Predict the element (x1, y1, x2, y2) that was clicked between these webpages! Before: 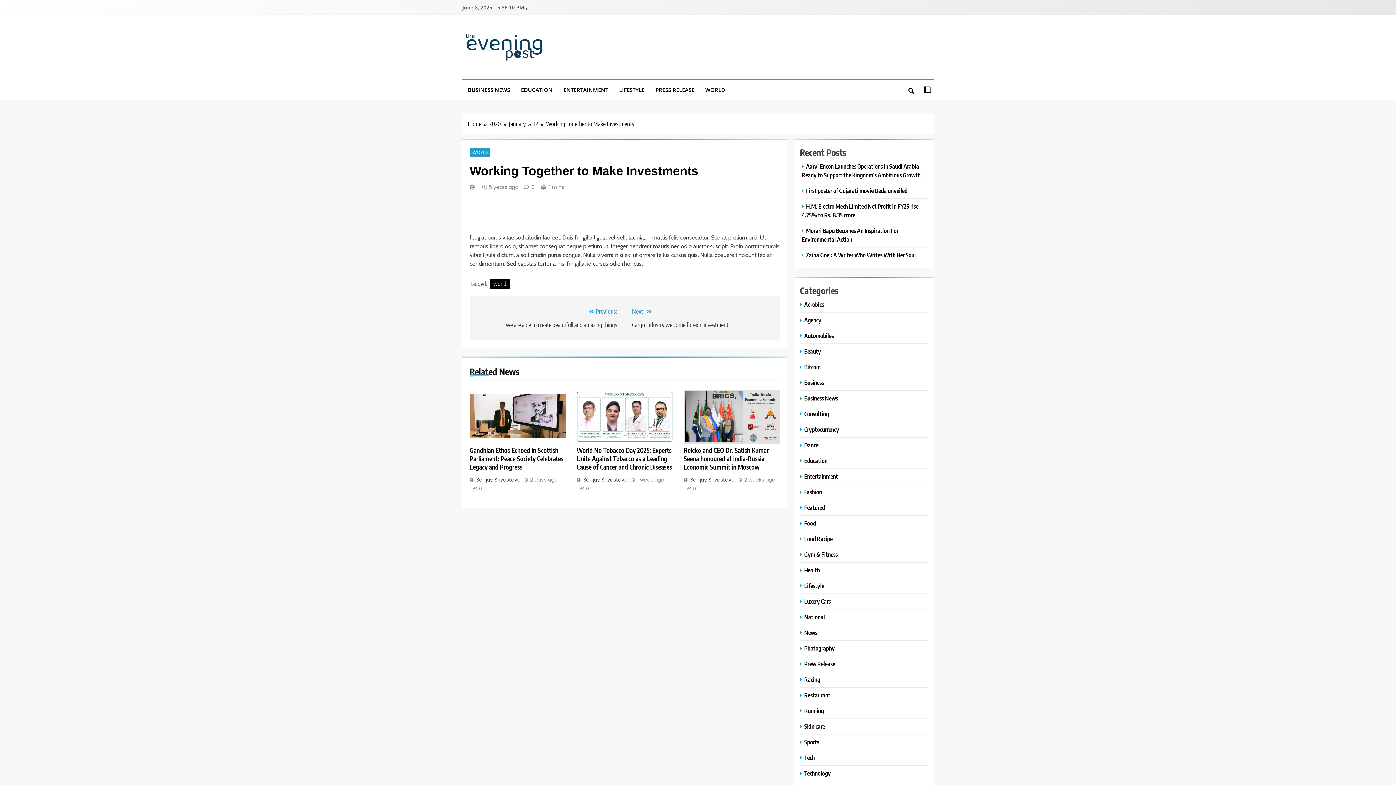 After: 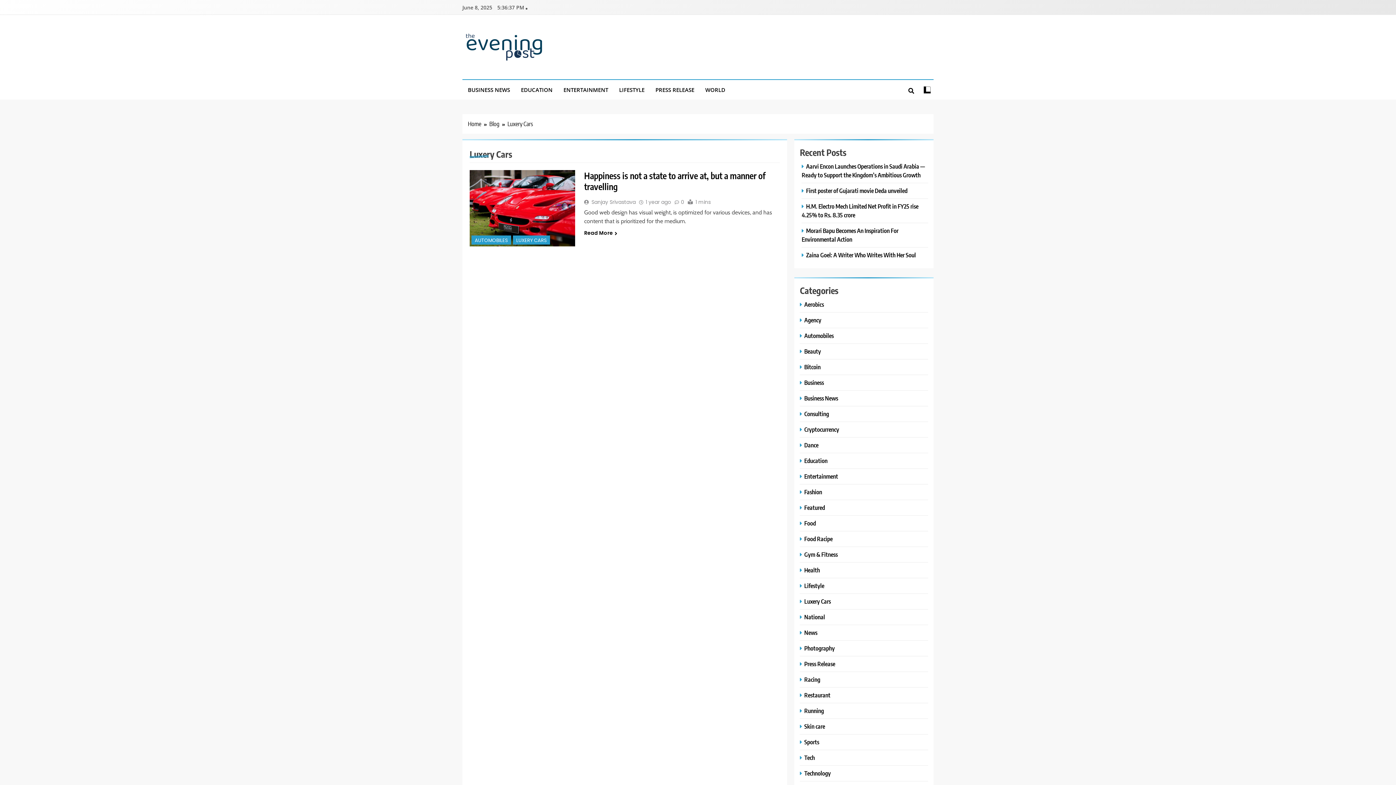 Action: label: Luxery Cars bbox: (800, 597, 832, 605)